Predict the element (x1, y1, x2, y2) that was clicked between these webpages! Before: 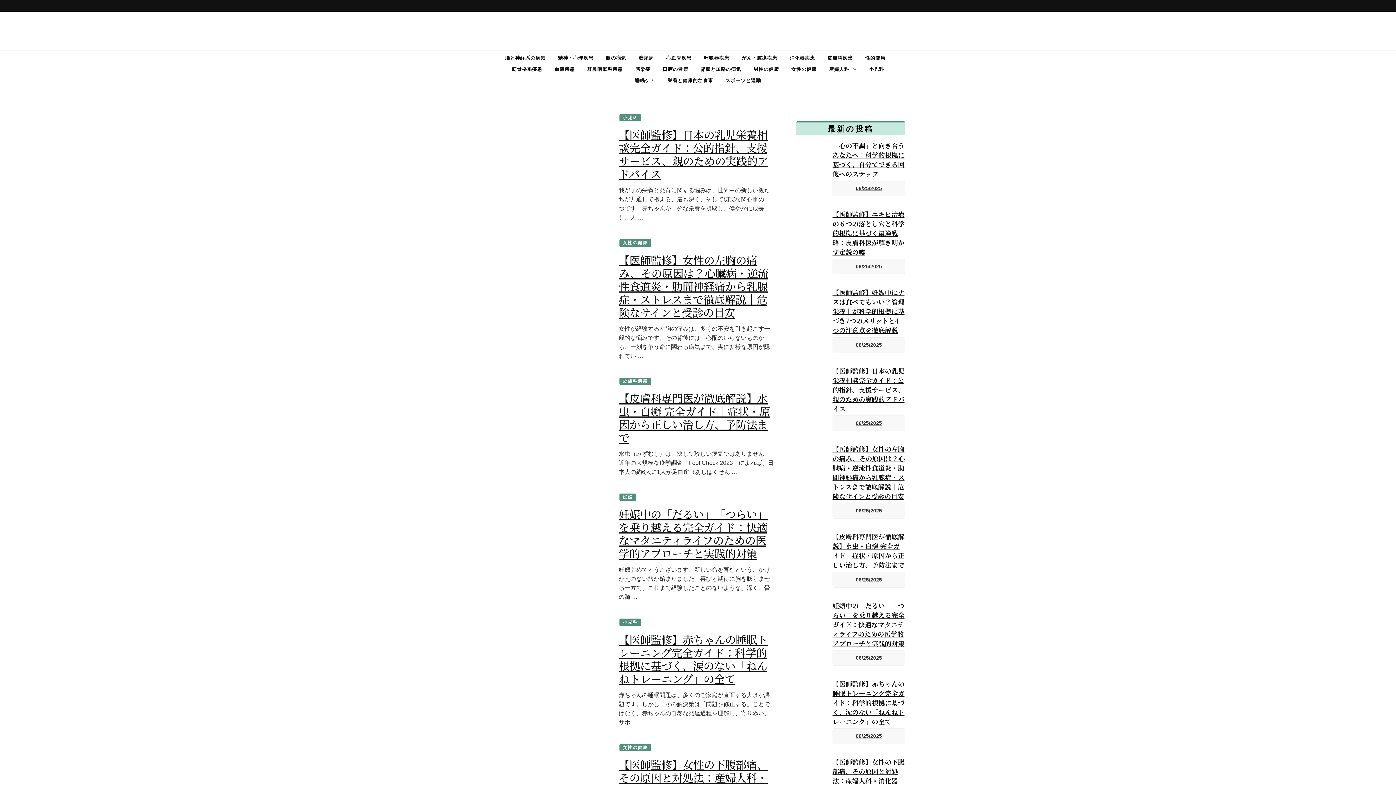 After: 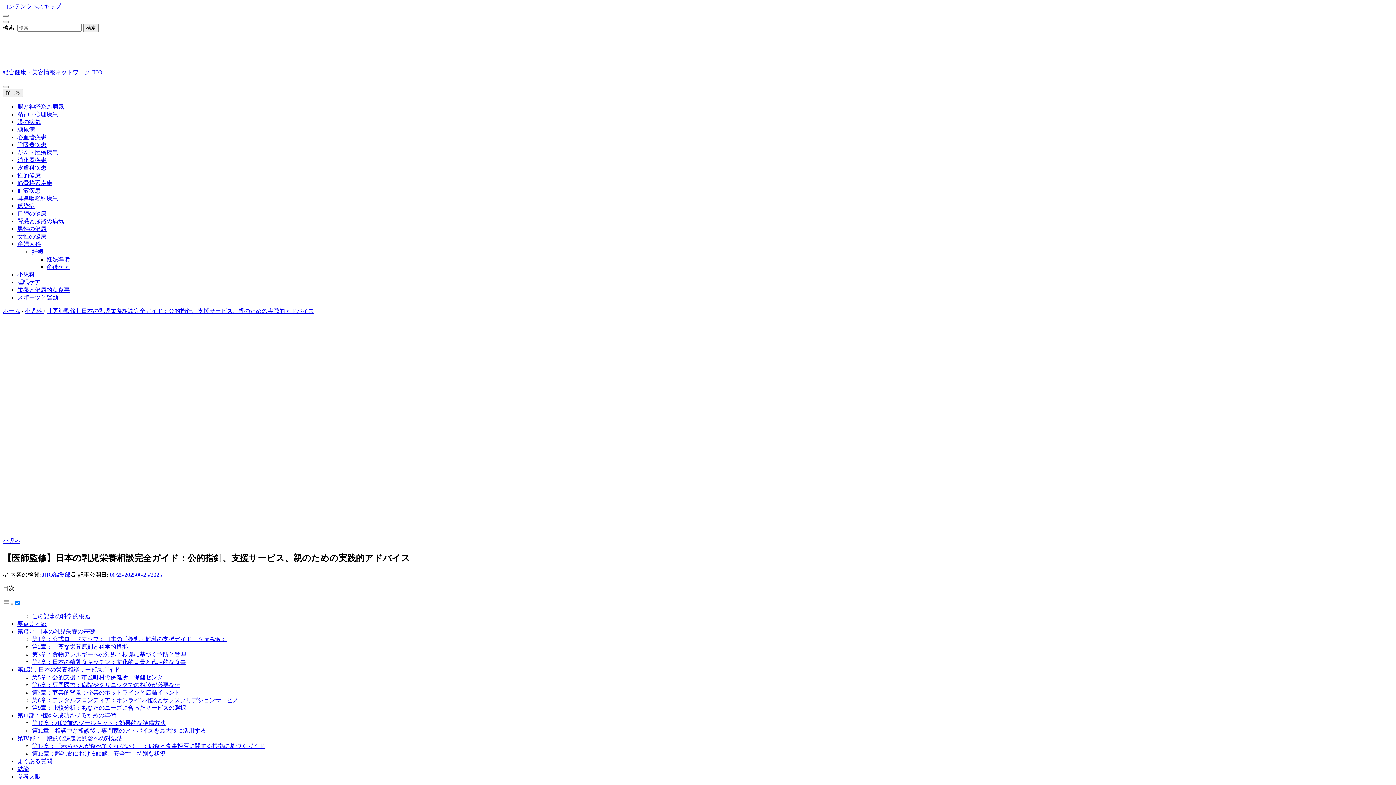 Action: bbox: (856, 419, 882, 427) label: 06/25/2025